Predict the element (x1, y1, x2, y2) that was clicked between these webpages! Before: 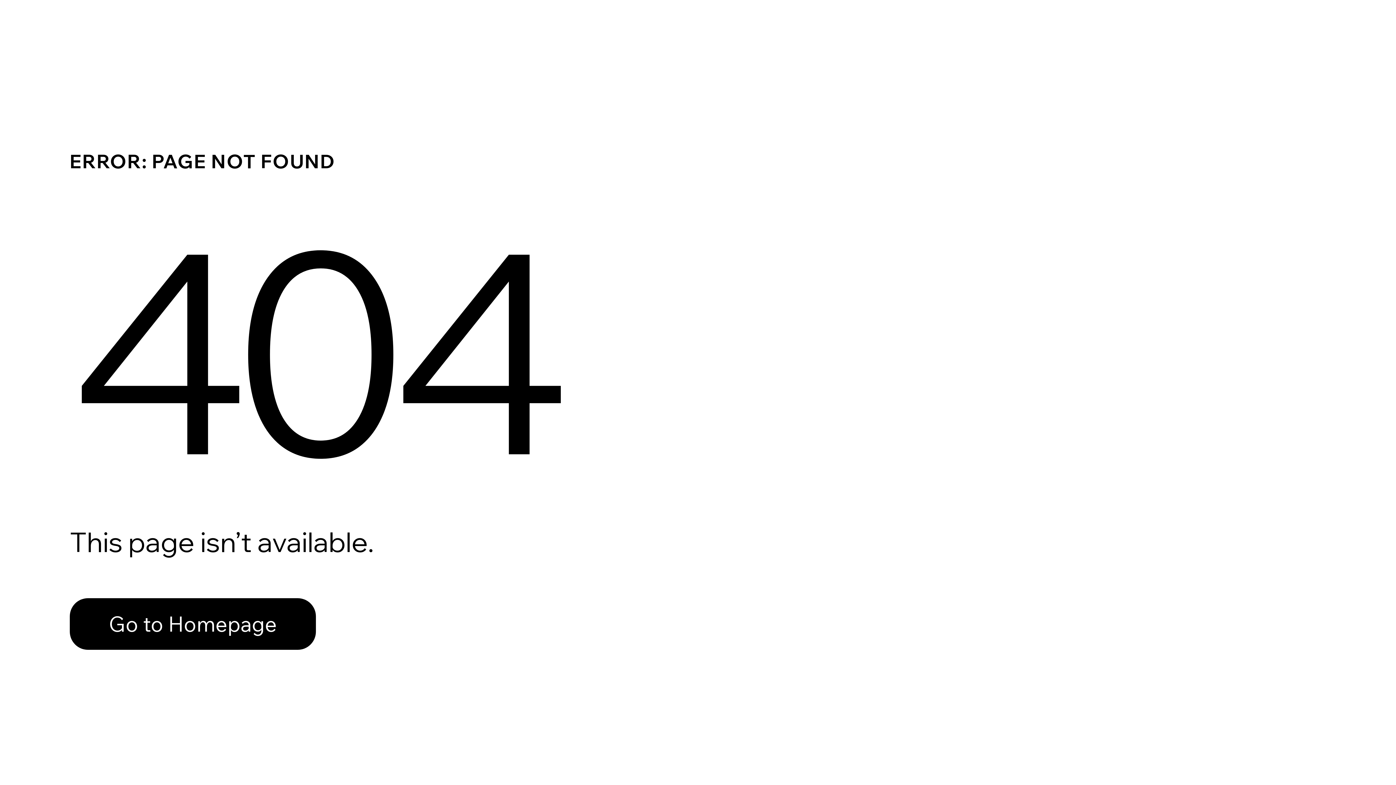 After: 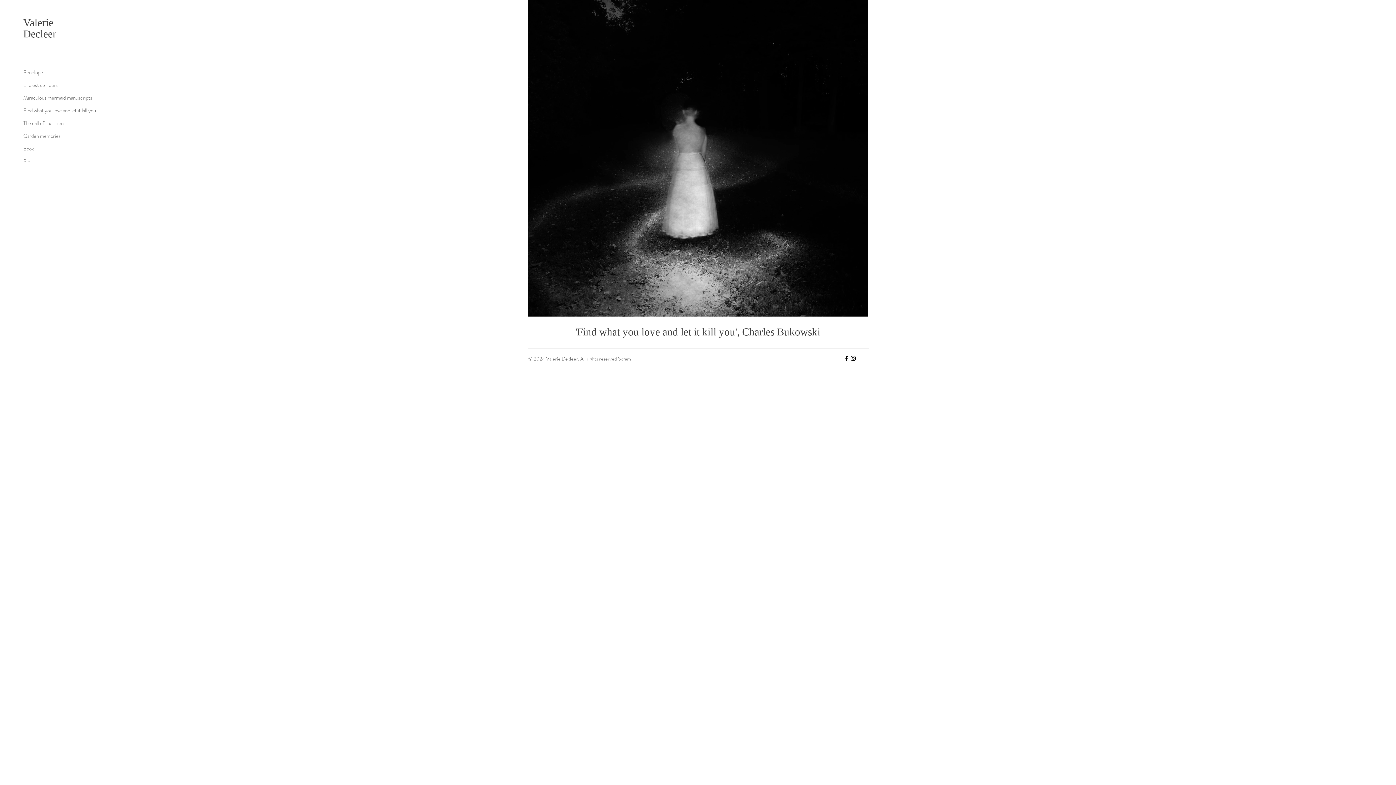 Action: bbox: (69, 598, 316, 650) label: Go to Homepage